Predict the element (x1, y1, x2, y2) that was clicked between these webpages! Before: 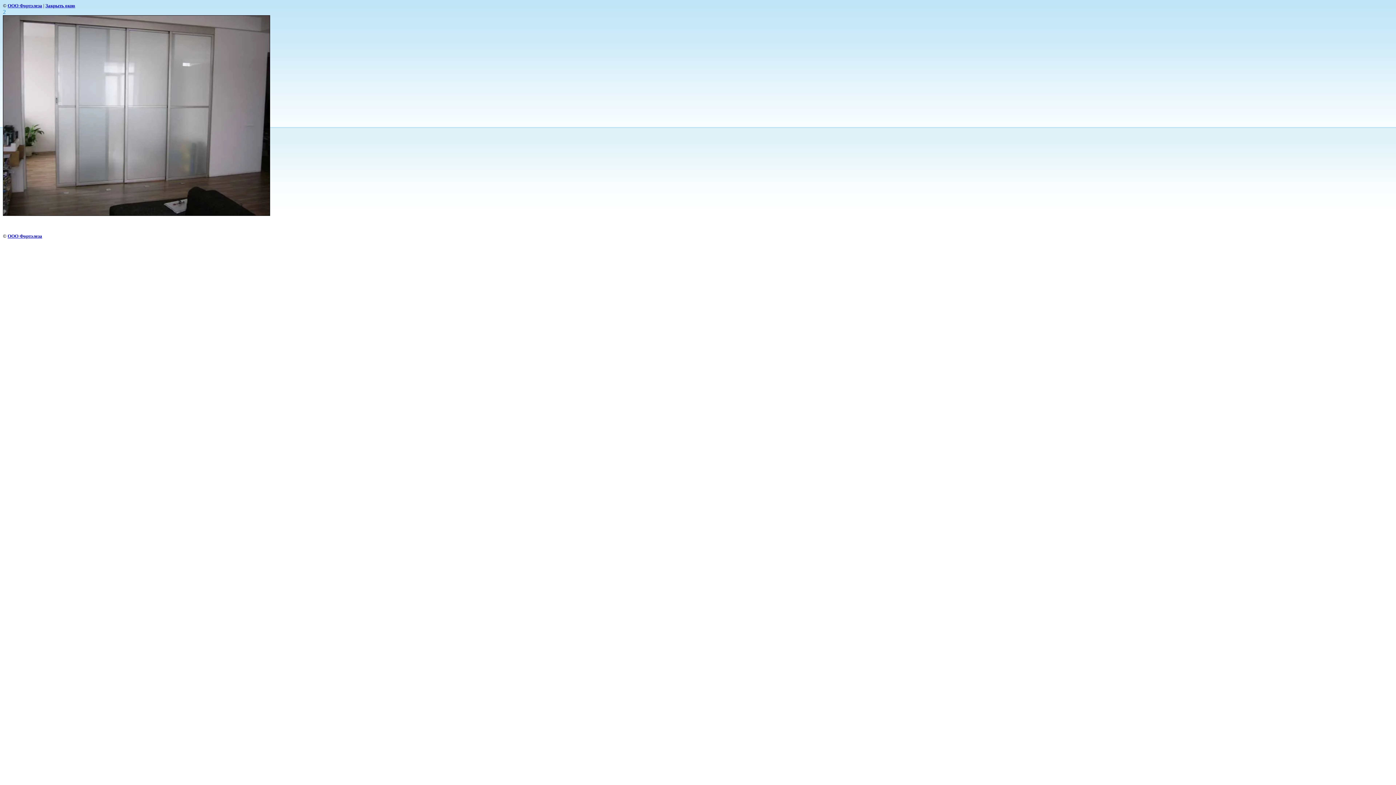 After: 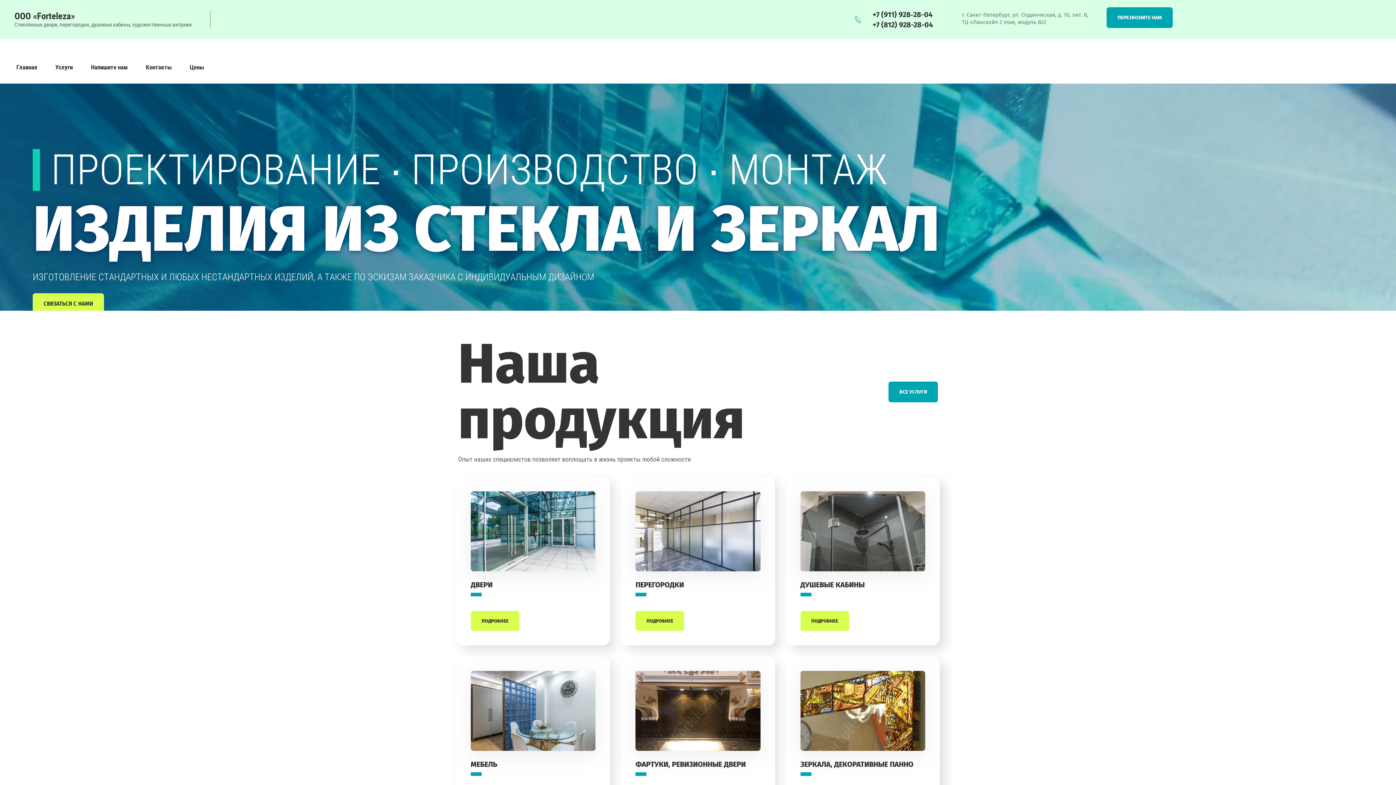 Action: bbox: (7, 2, 42, 8) label: ООО Фортэлеза